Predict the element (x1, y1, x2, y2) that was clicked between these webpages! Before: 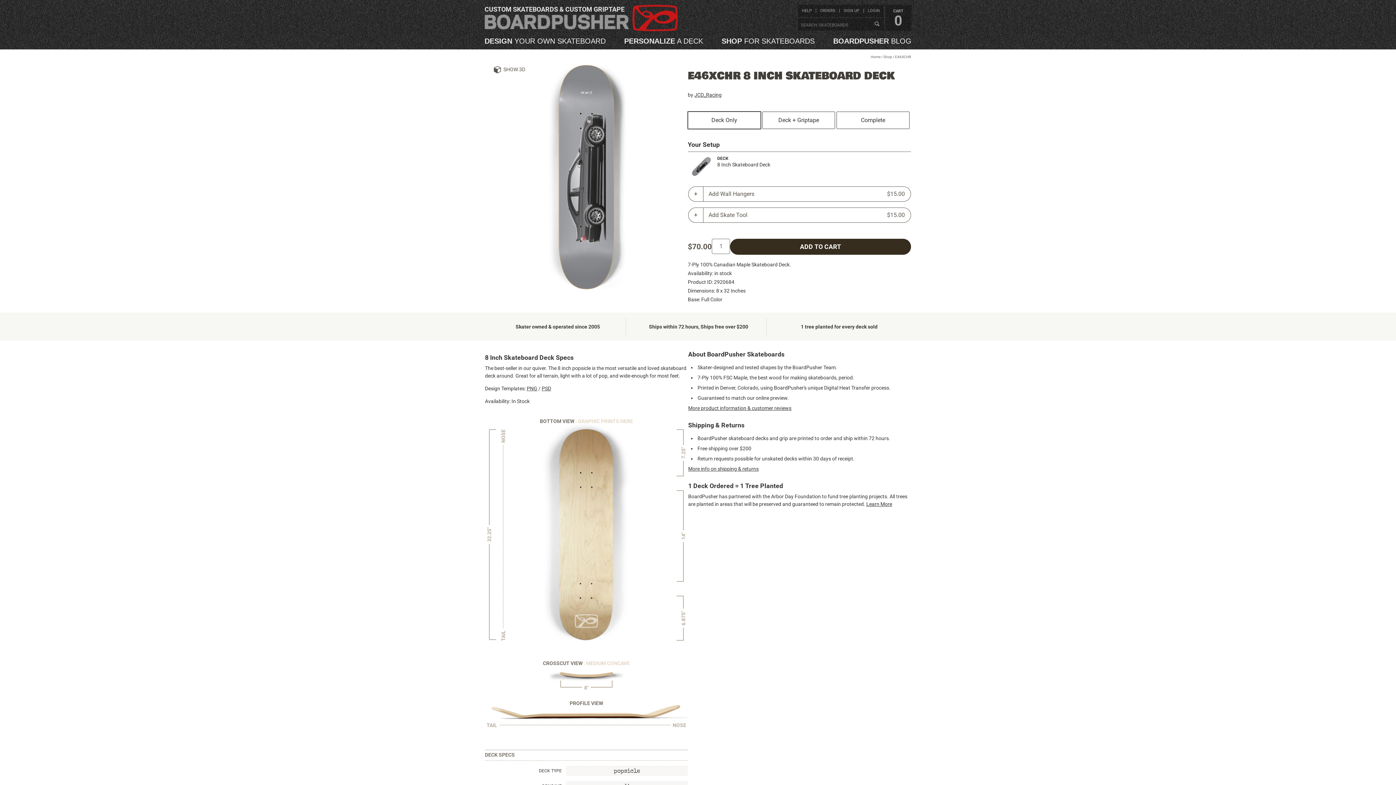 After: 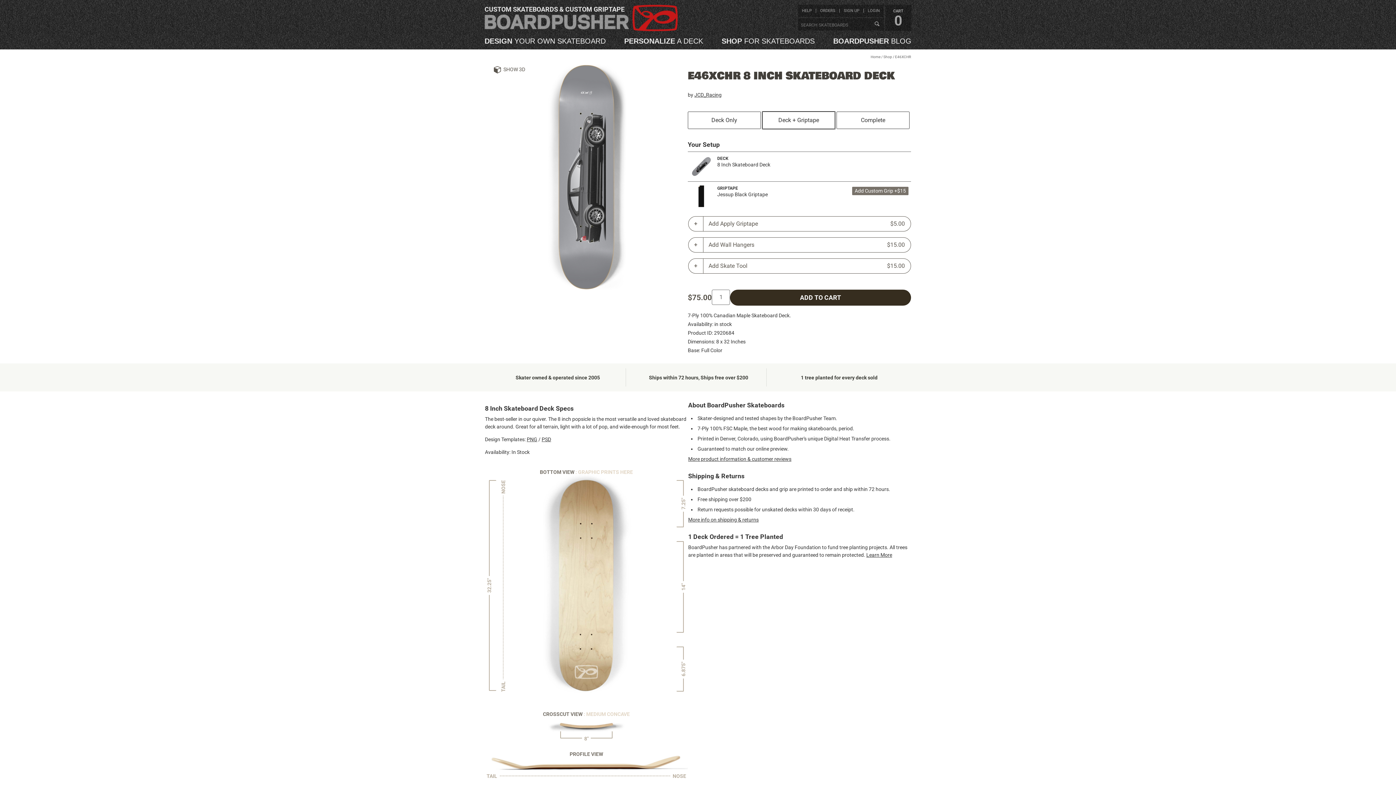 Action: label: Deck + Griptape bbox: (762, 111, 835, 128)